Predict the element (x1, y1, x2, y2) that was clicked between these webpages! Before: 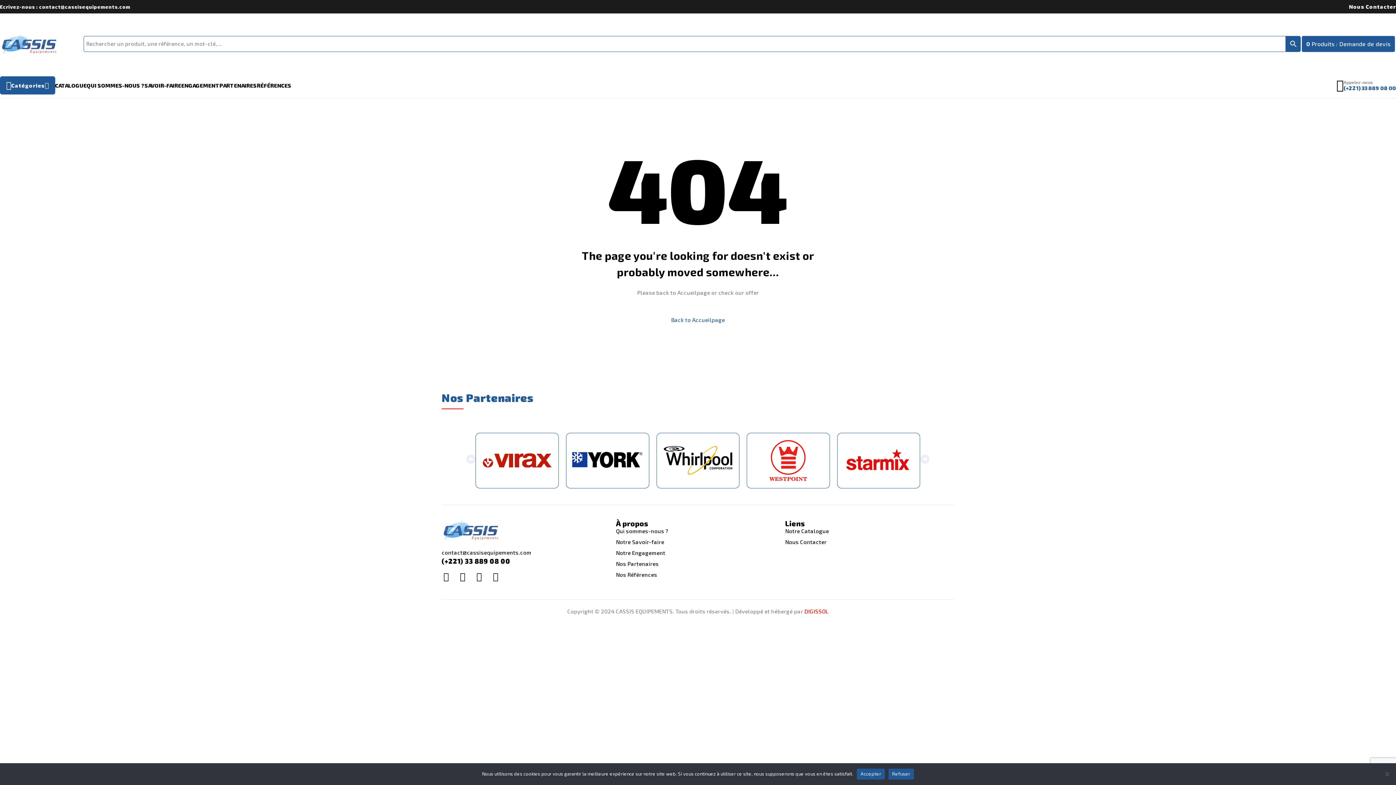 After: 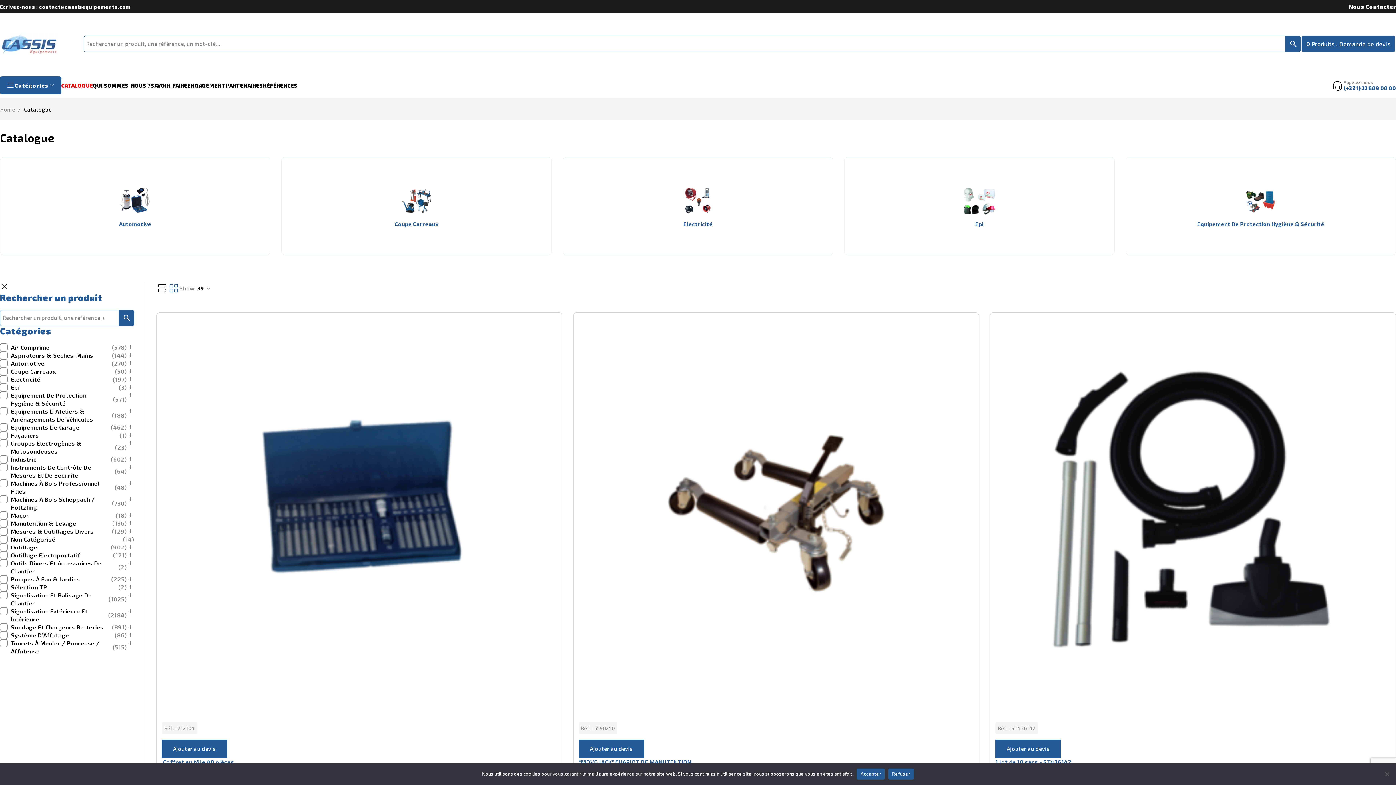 Action: bbox: (55, 78, 86, 92) label: CATALOGUE